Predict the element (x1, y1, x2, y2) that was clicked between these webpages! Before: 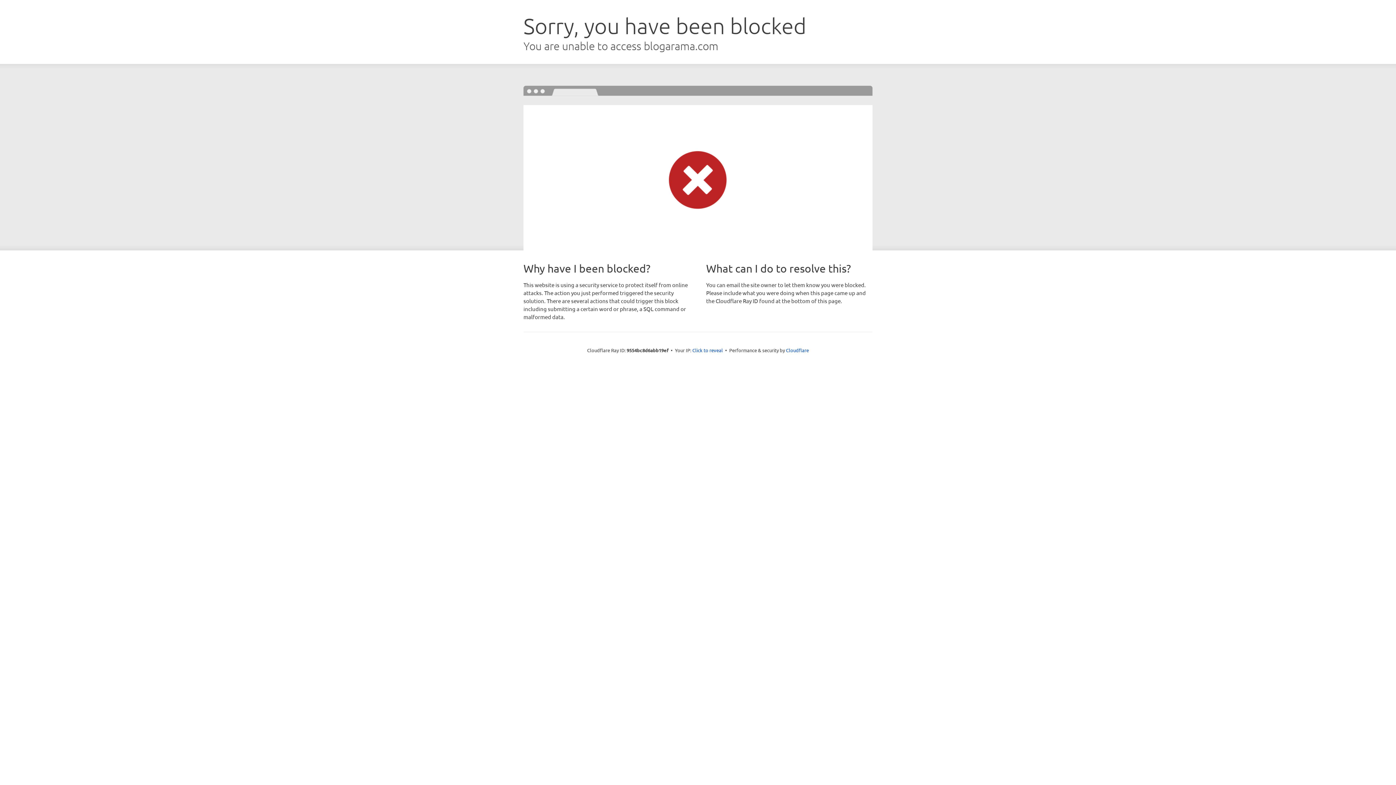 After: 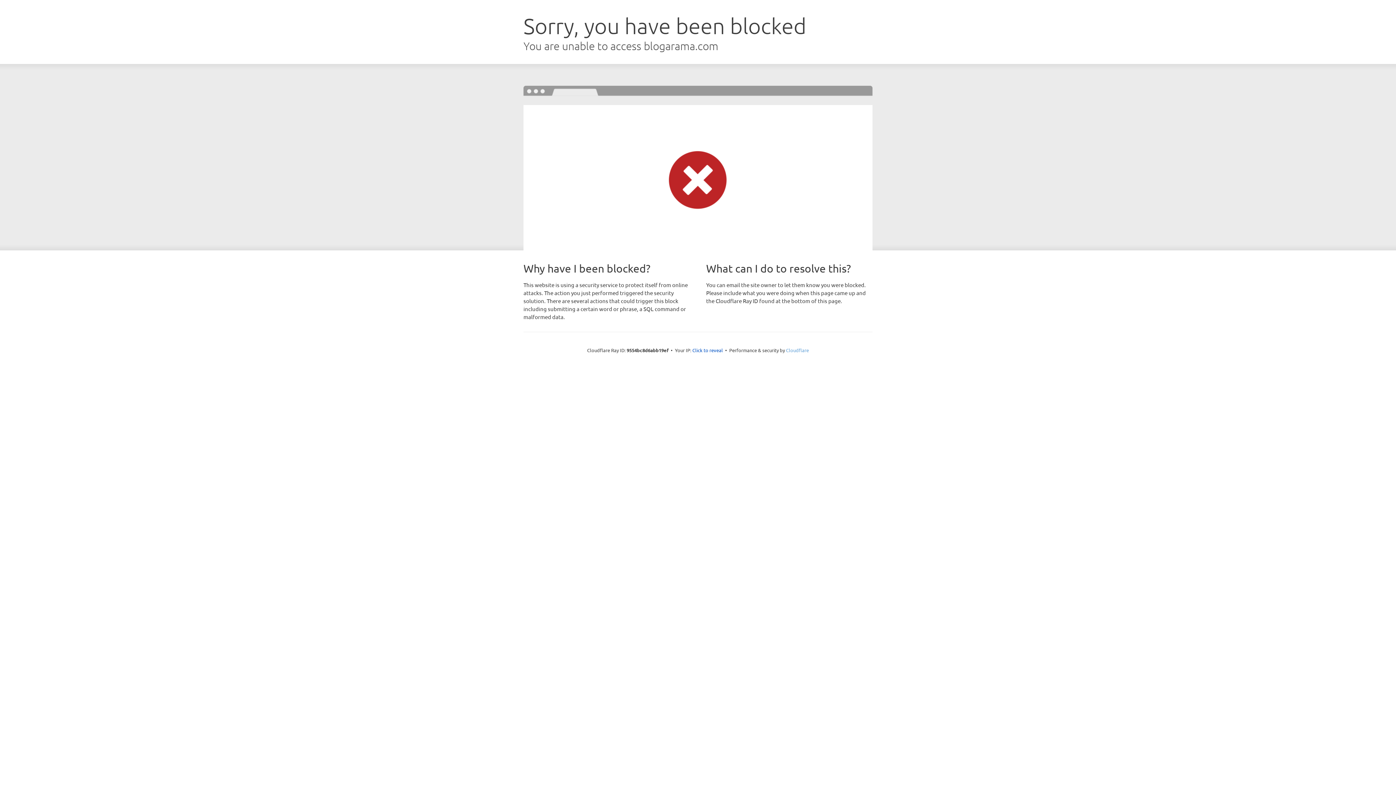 Action: bbox: (786, 347, 809, 353) label: Cloudflare